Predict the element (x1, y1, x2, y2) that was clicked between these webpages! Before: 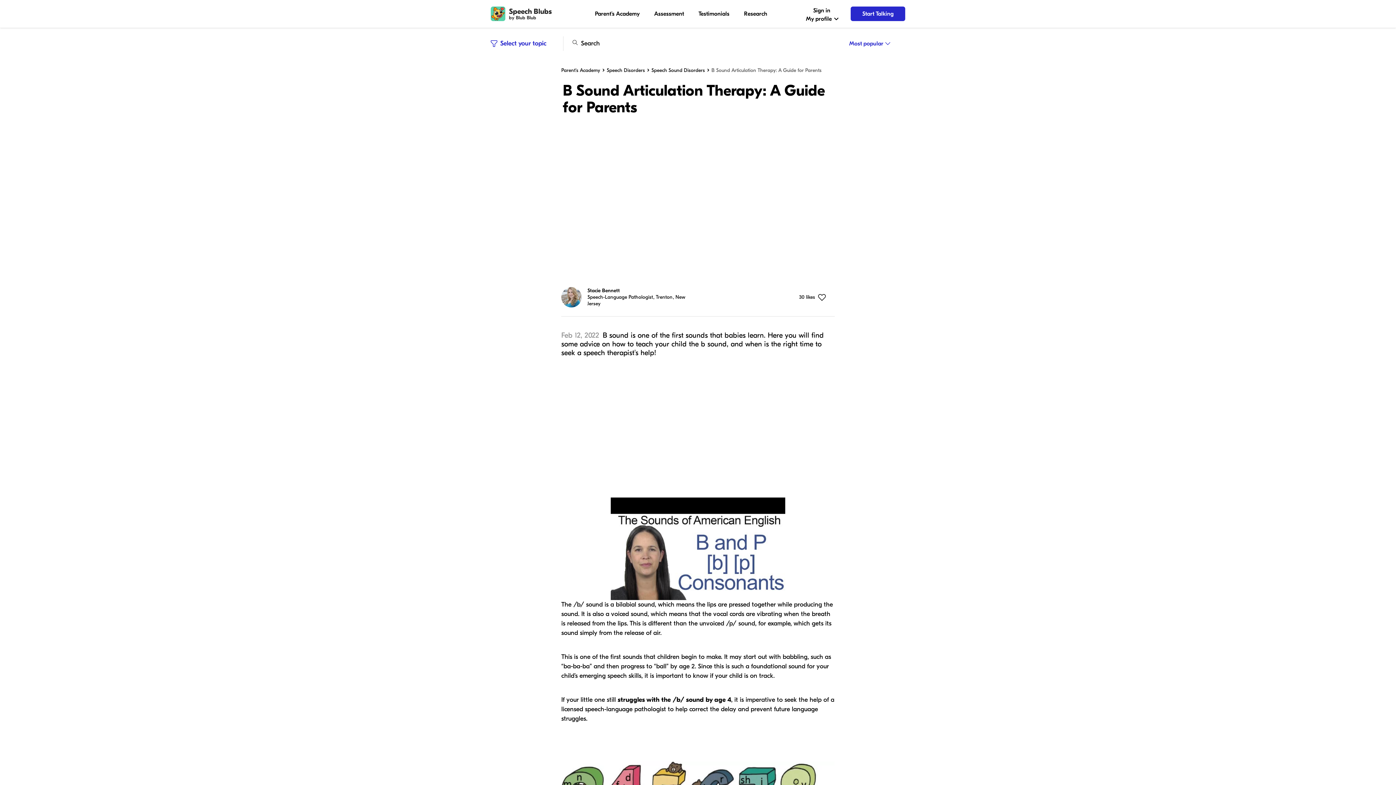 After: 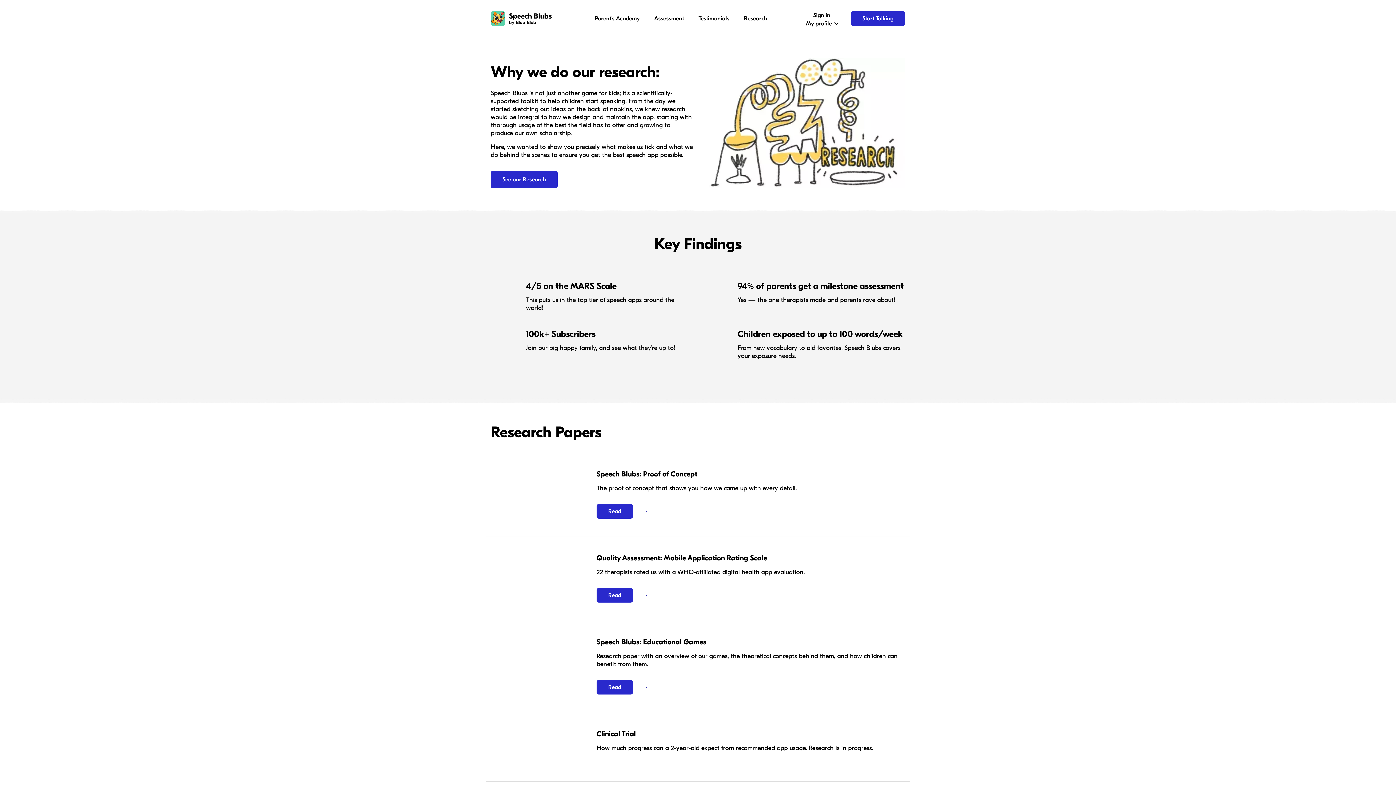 Action: bbox: (736, 8, 774, 18) label: Research